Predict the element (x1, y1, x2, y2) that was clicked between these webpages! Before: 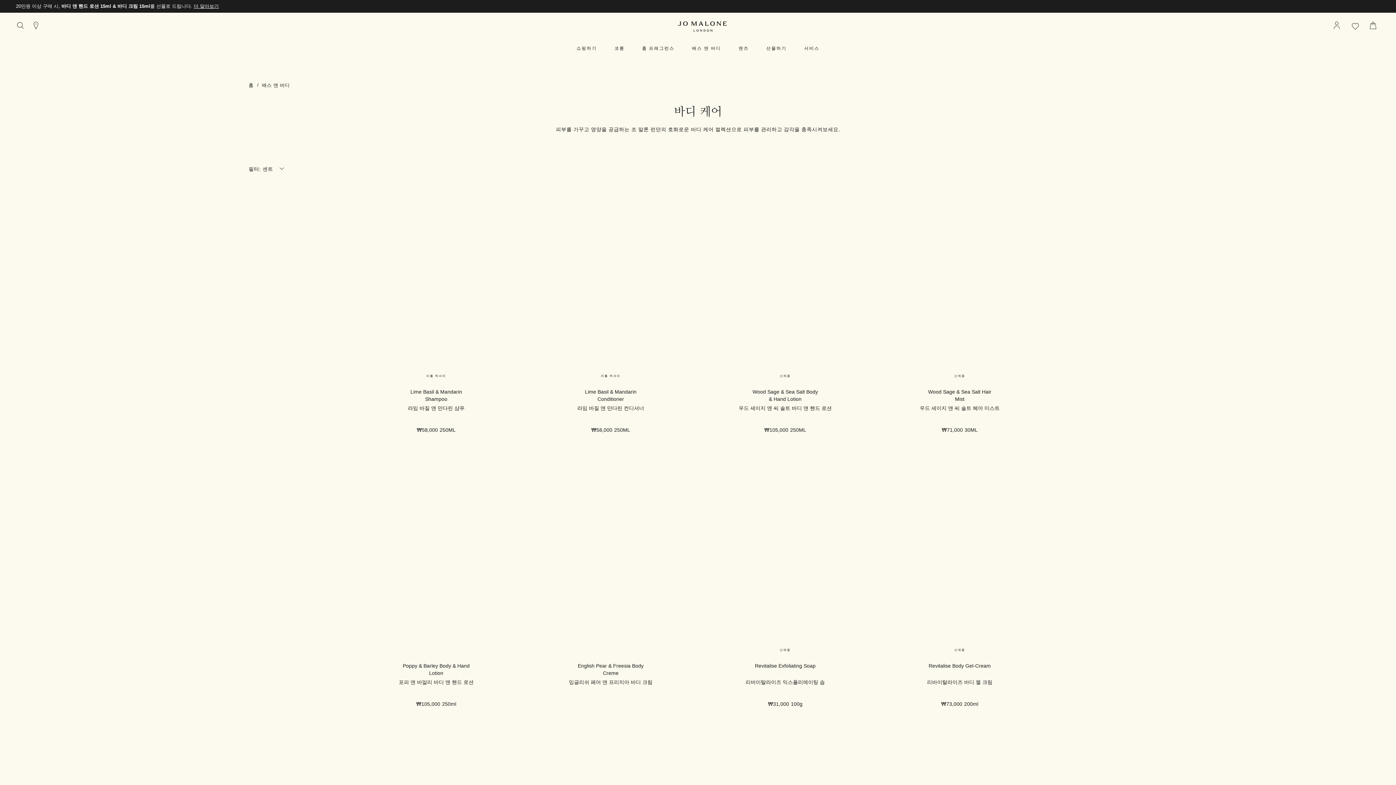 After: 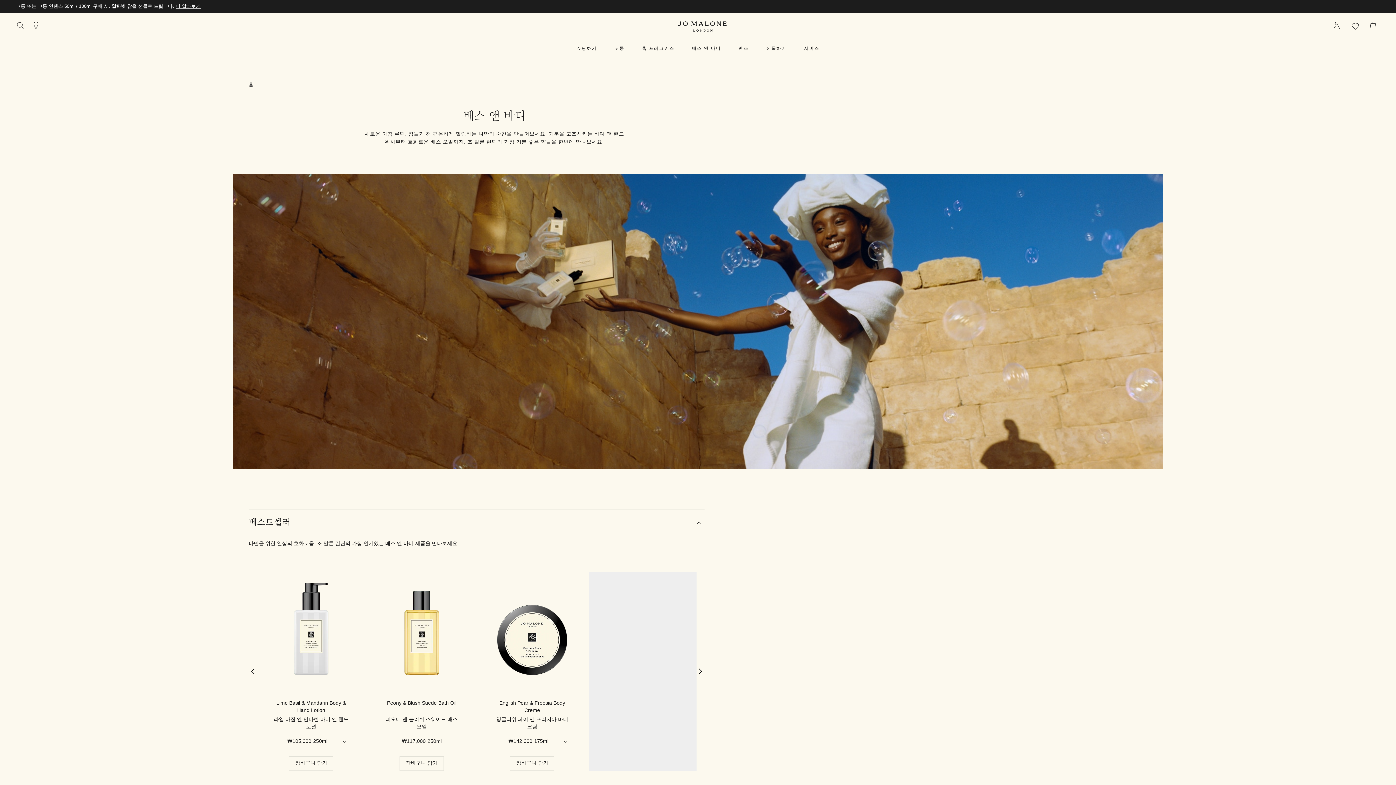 Action: bbox: (258, 81, 293, 89) label: 배스 앤 바디